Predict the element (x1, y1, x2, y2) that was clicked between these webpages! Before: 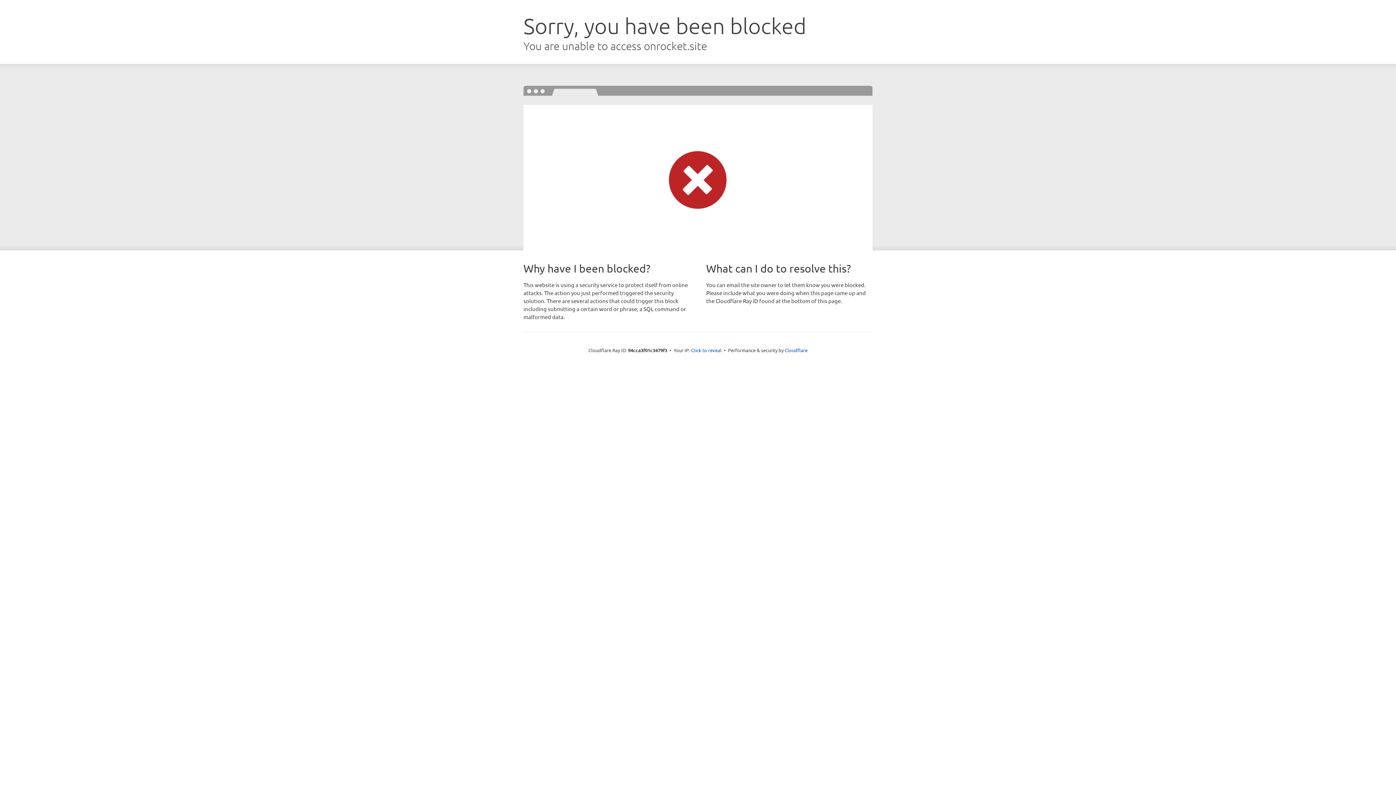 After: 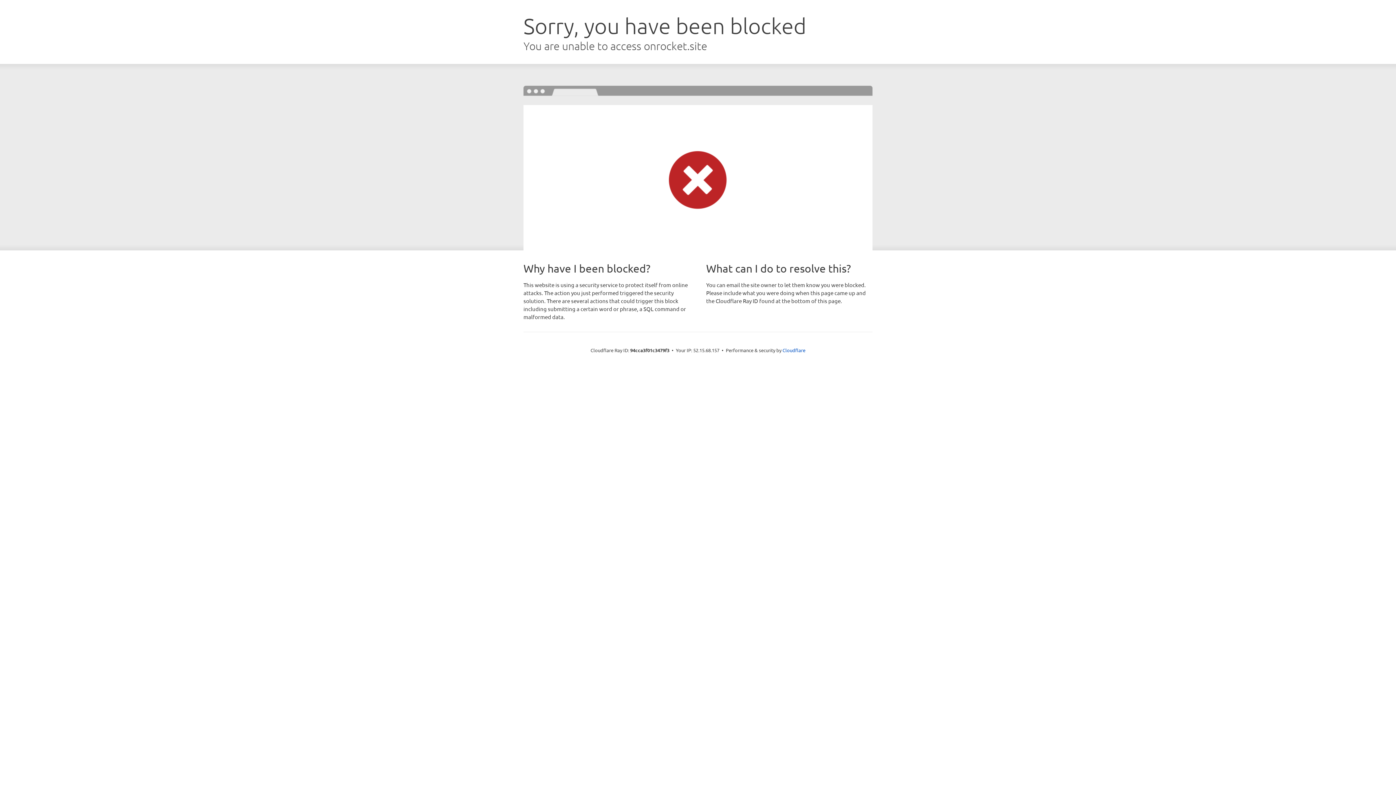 Action: label: Click to reveal bbox: (691, 346, 721, 353)